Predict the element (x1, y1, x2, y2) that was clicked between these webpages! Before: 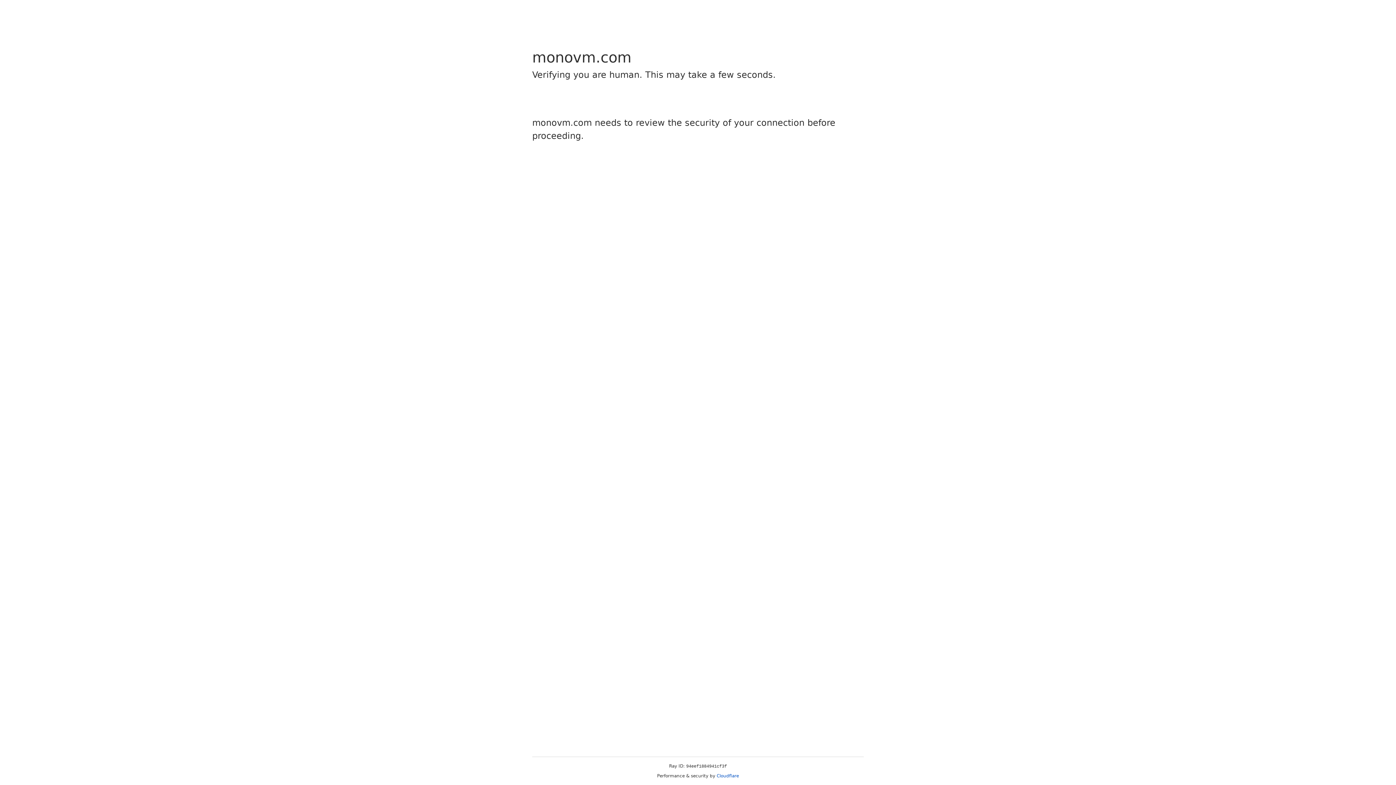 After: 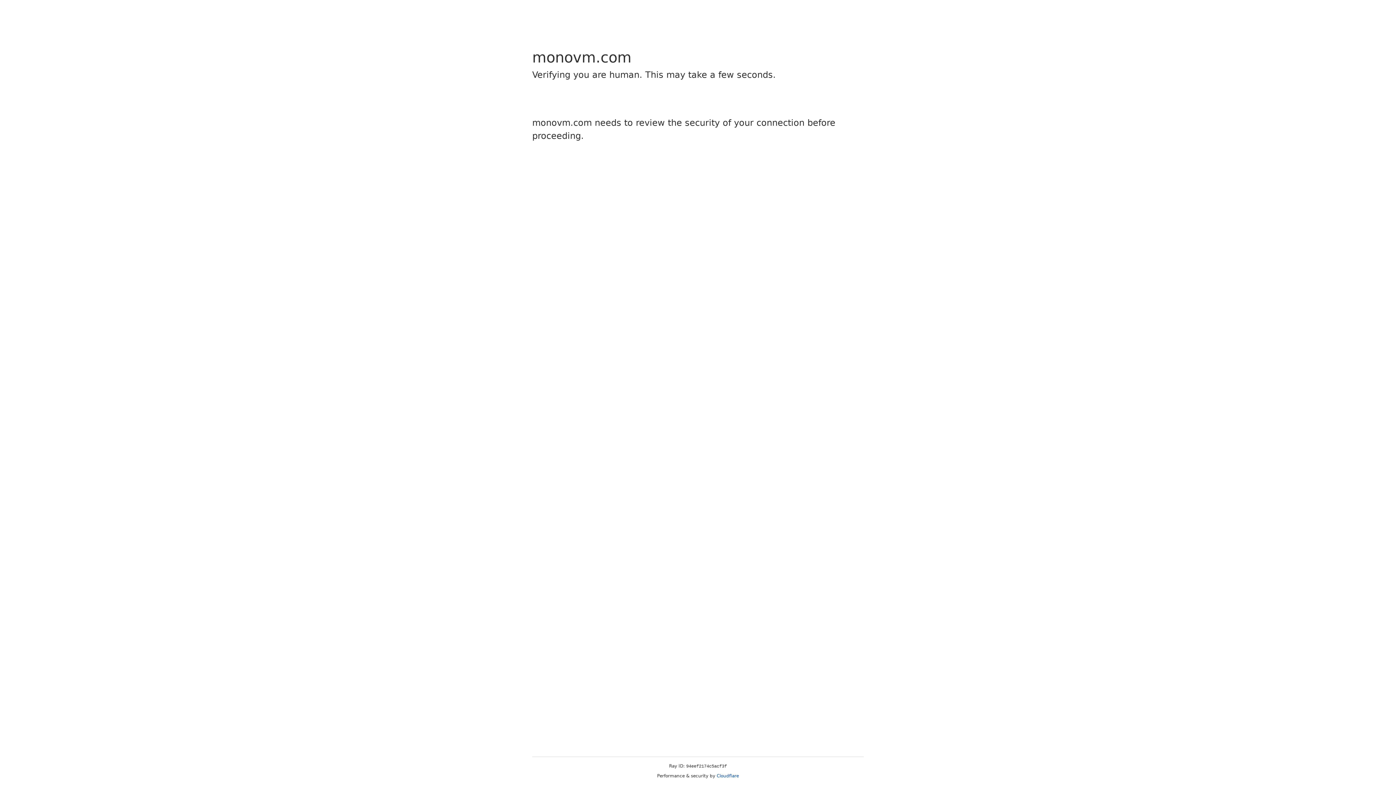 Action: bbox: (716, 773, 739, 778) label: Cloudflare